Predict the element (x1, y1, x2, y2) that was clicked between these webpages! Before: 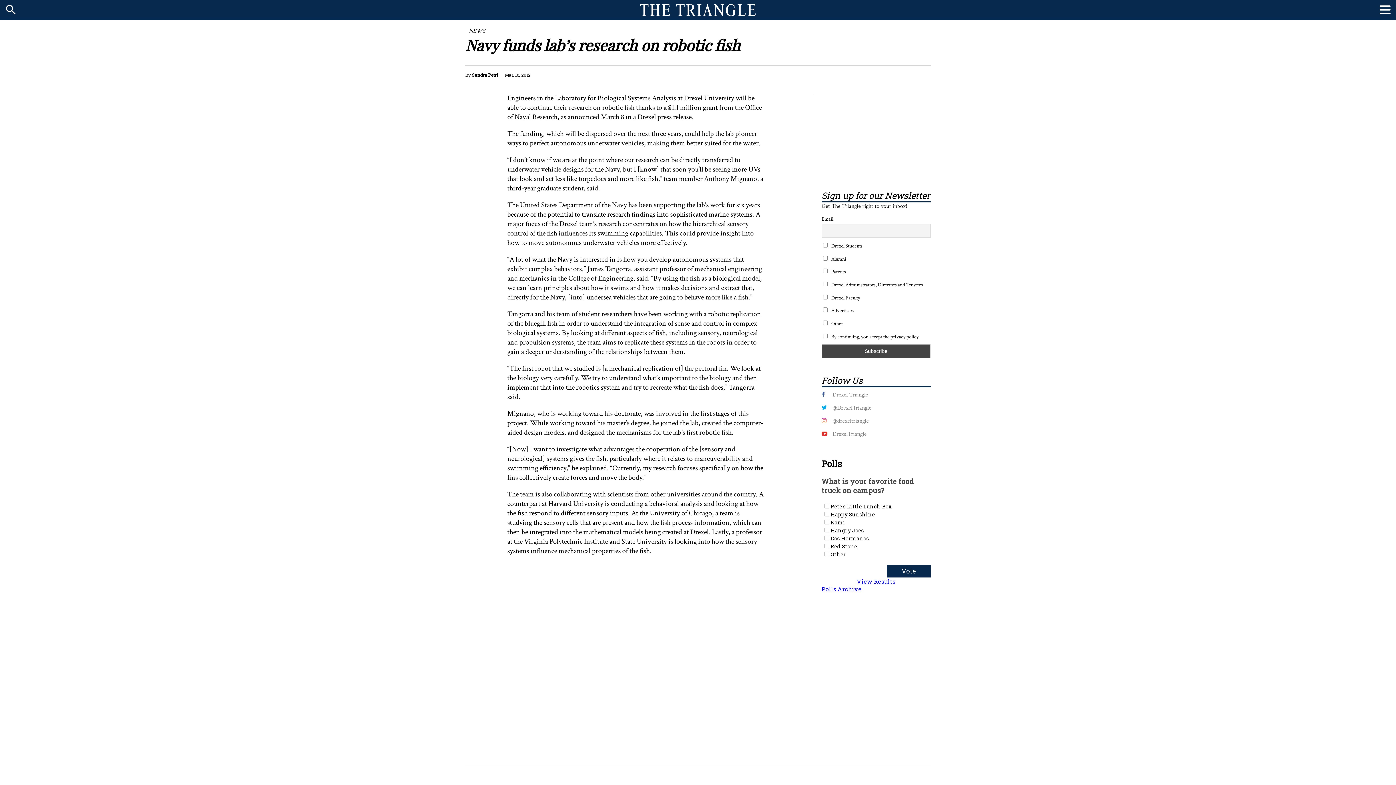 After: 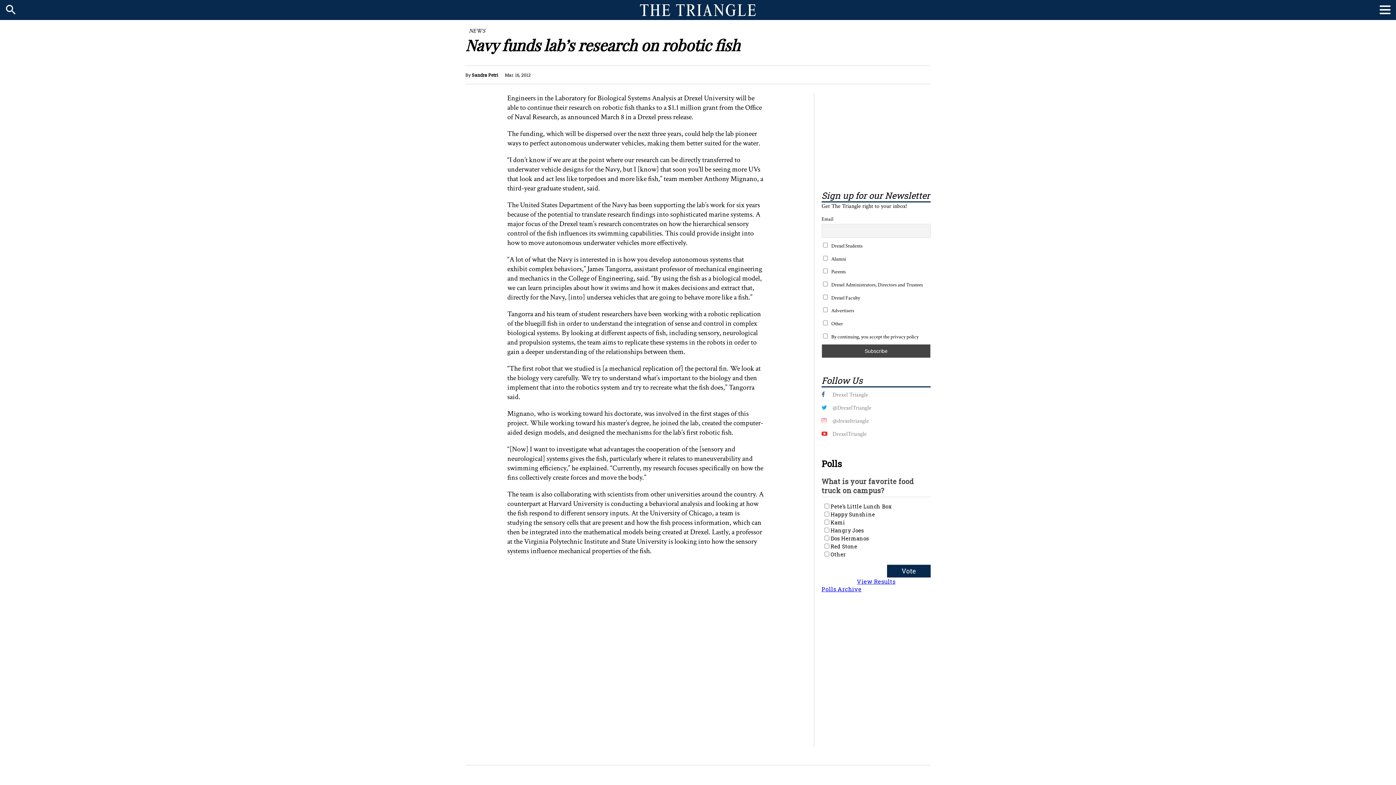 Action: bbox: (832, 417, 869, 426) label: @drexeltriangle